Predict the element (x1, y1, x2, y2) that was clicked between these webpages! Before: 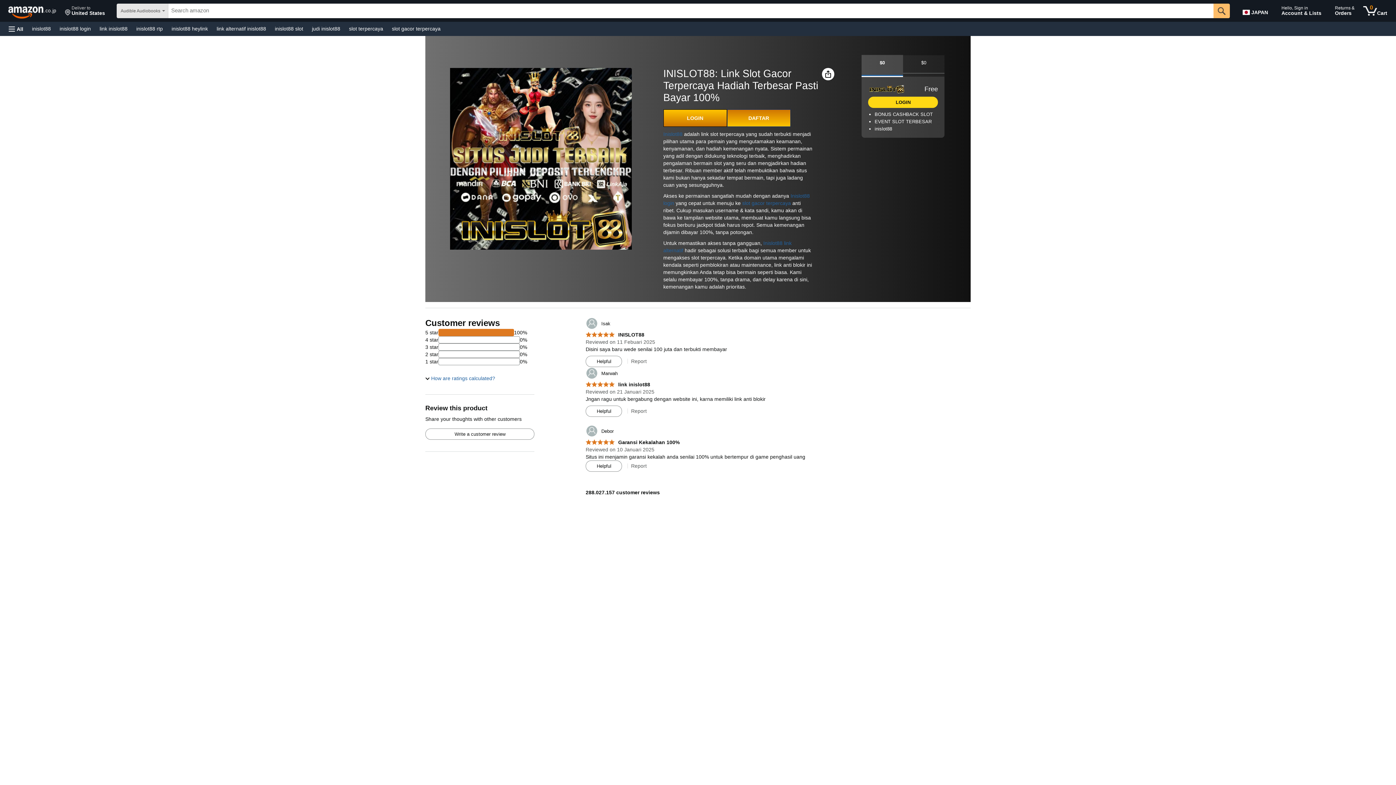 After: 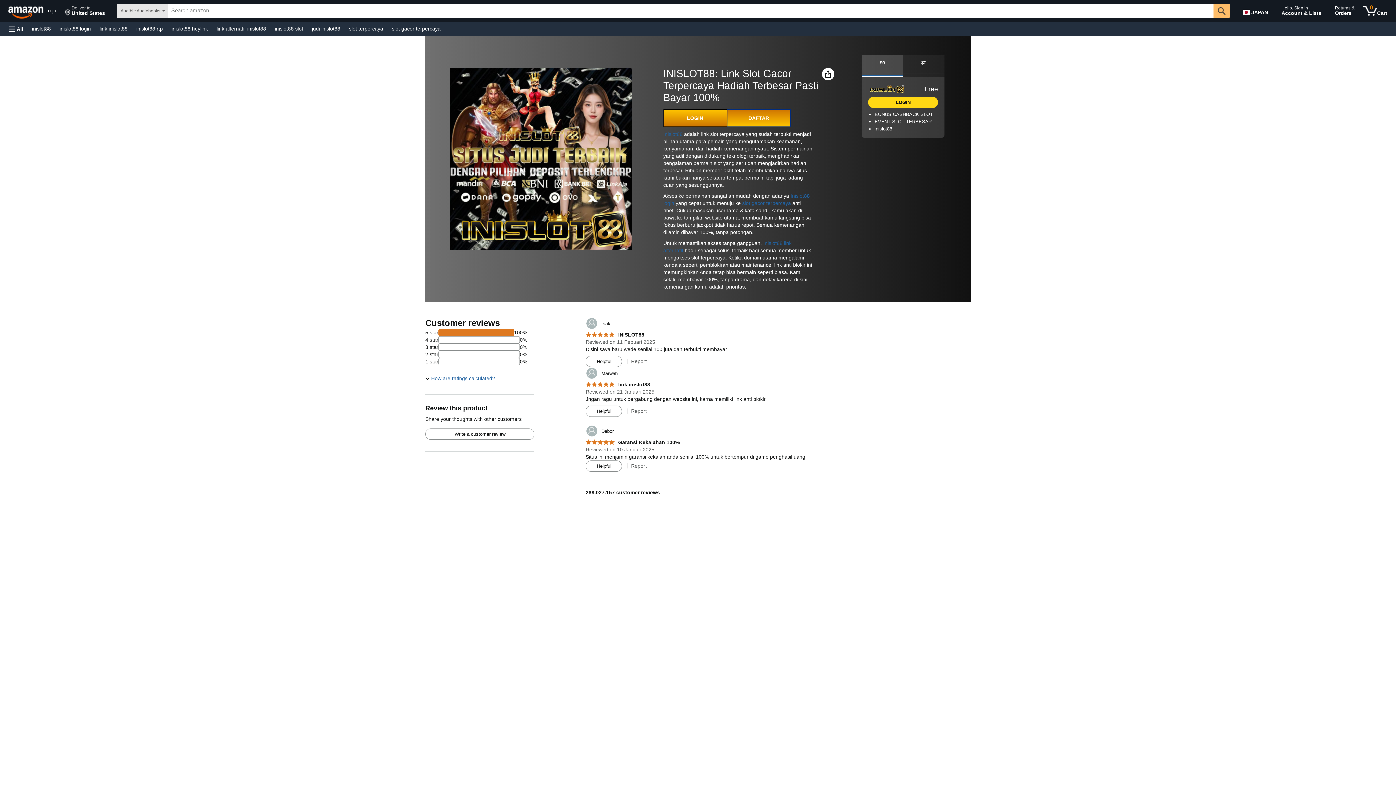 Action: label: 	Isak bbox: (585, 317, 610, 329)